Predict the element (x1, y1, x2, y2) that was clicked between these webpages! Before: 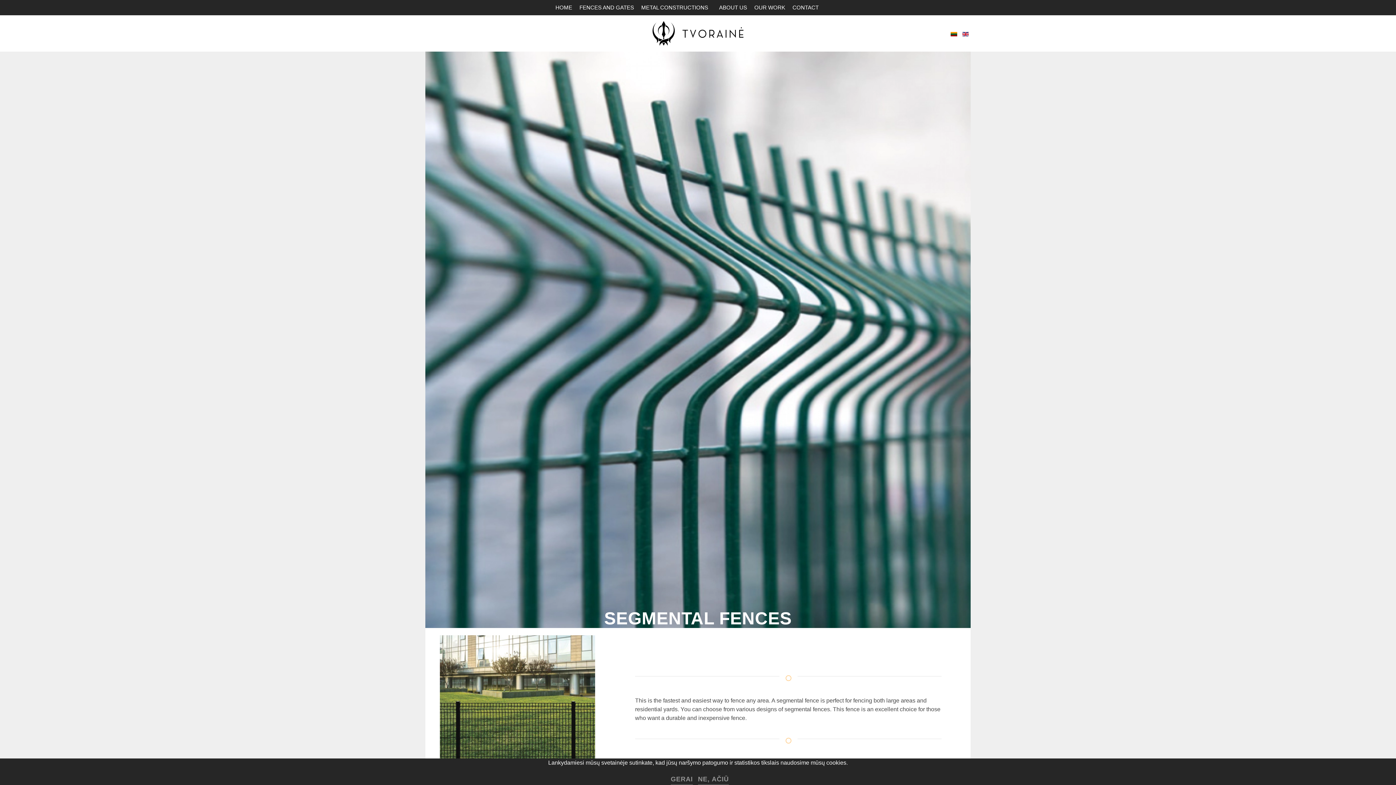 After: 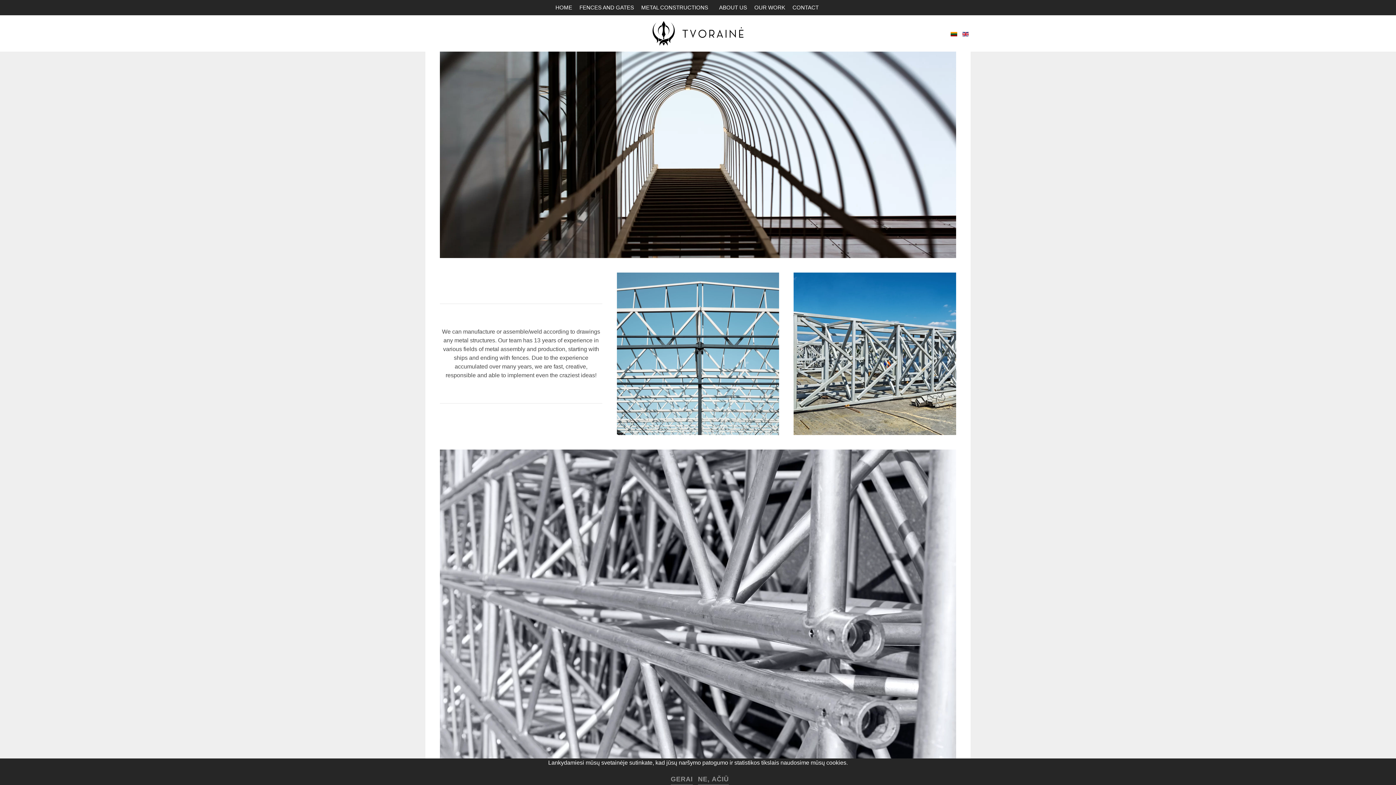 Action: bbox: (641, 3, 708, 11) label: METAL CONSTRUCTIONS